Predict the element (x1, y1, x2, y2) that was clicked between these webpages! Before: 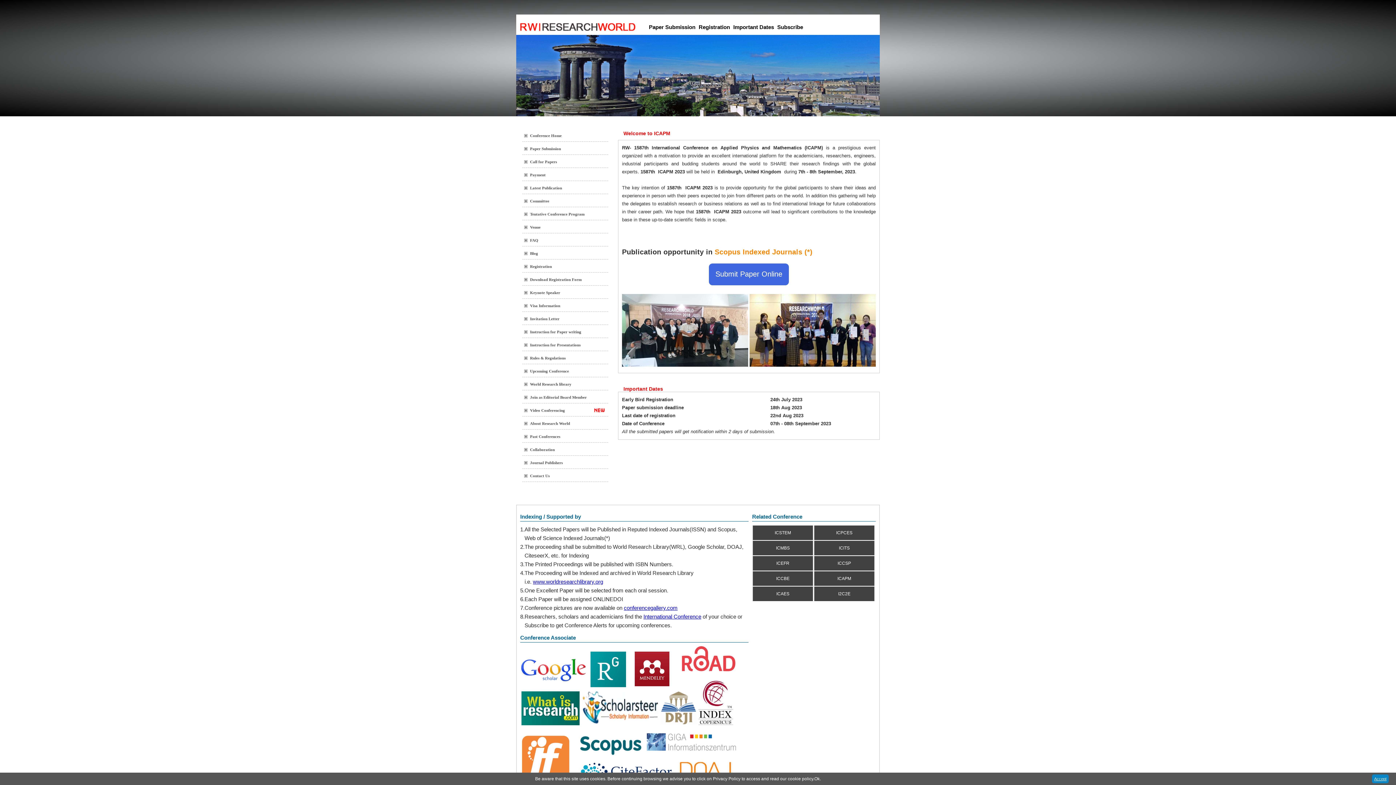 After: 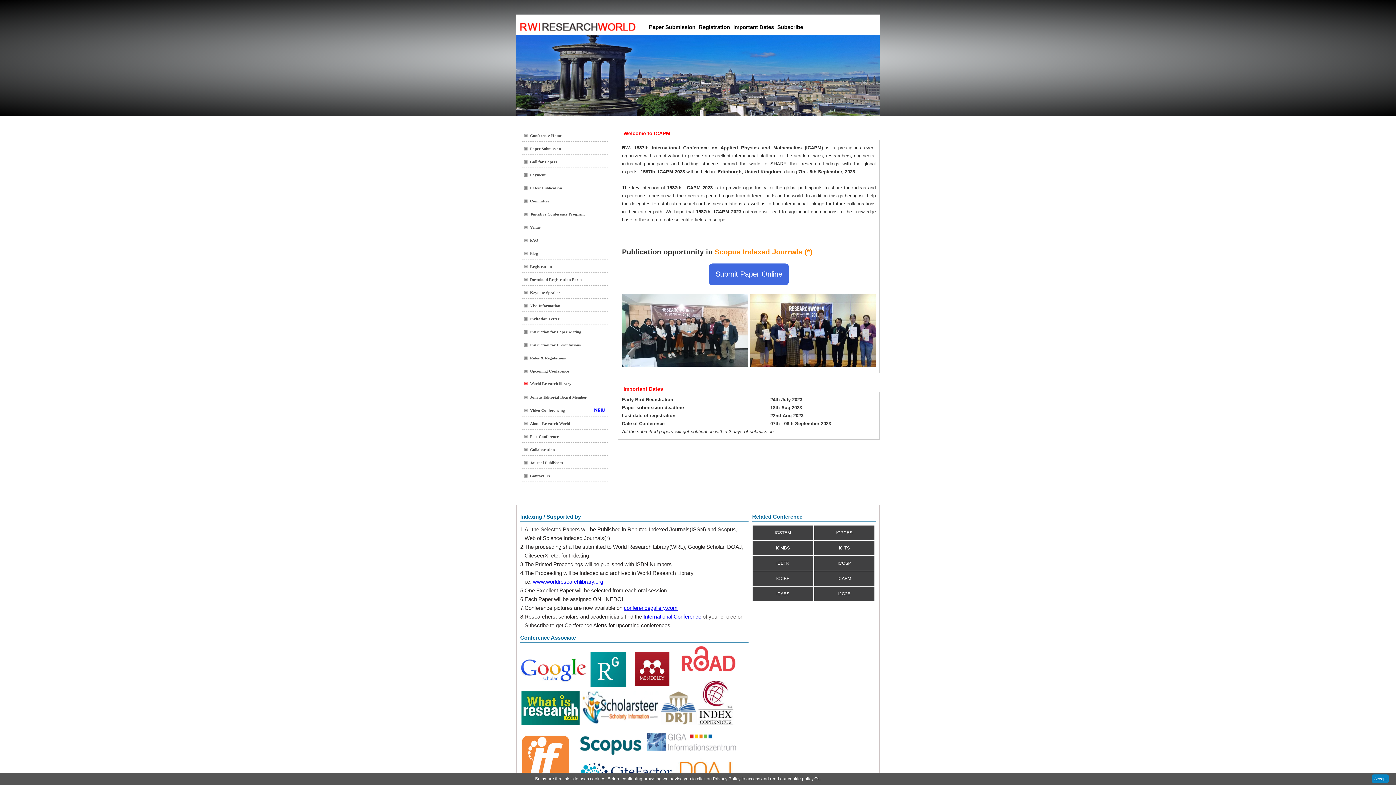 Action: bbox: (524, 378, 594, 390) label: World Research library